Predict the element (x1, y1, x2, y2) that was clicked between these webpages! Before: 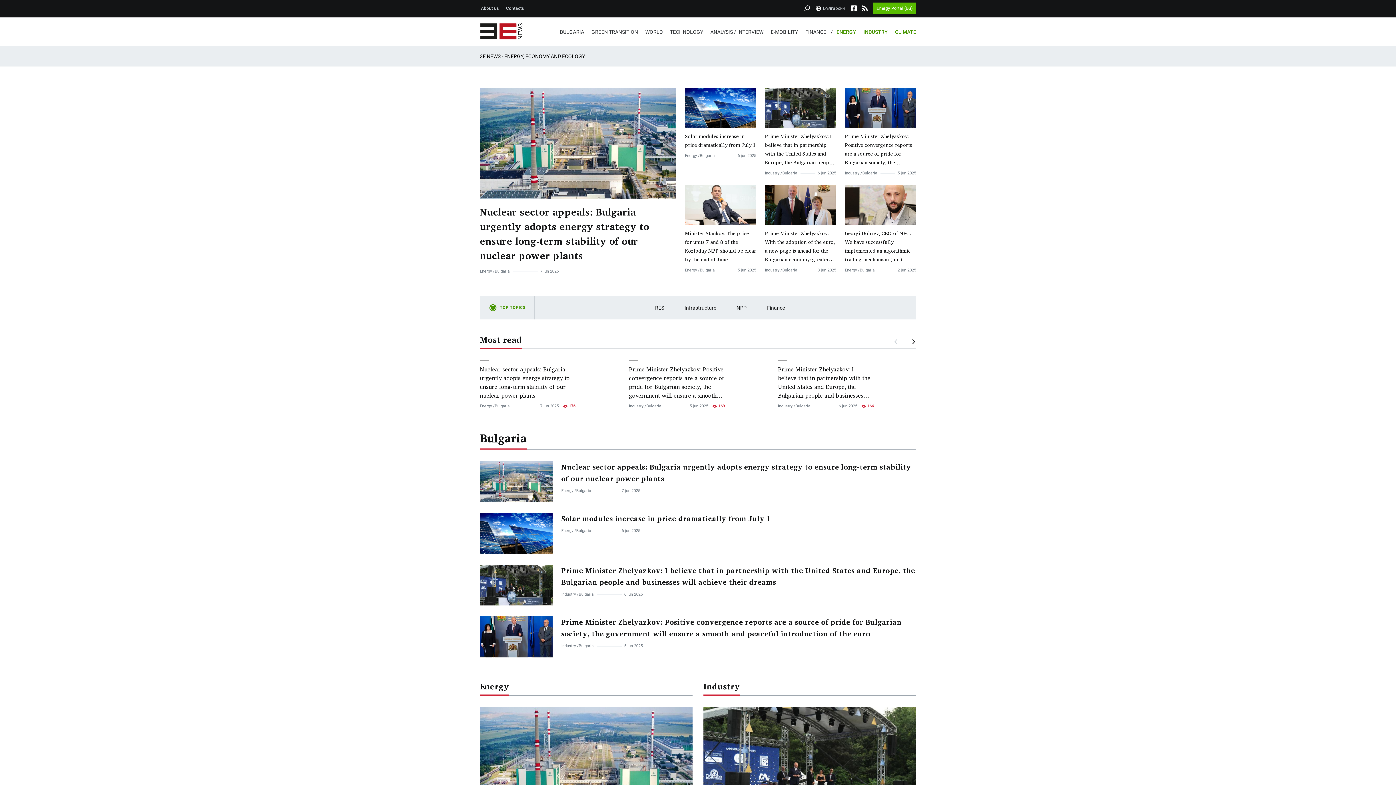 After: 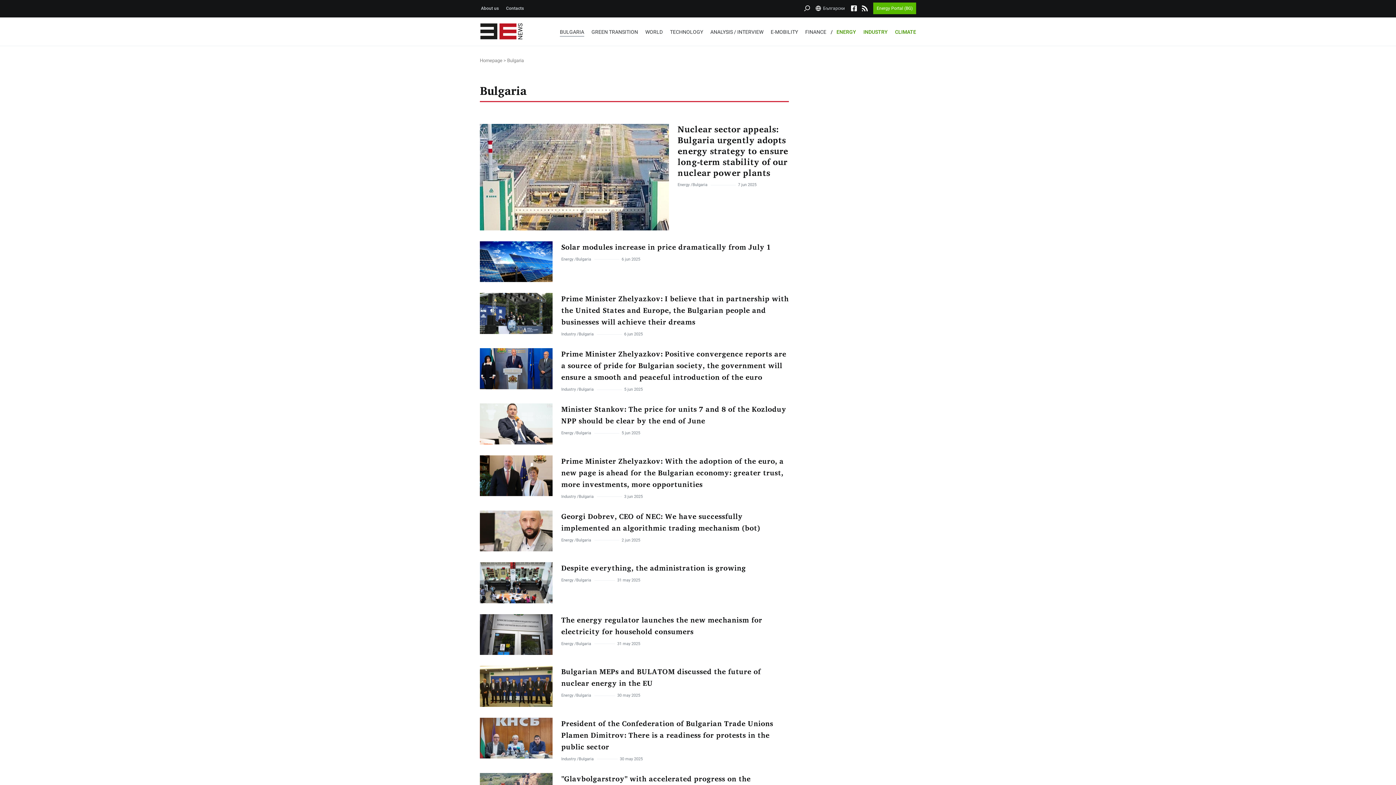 Action: bbox: (646, 403, 661, 409) label: Bulgaria